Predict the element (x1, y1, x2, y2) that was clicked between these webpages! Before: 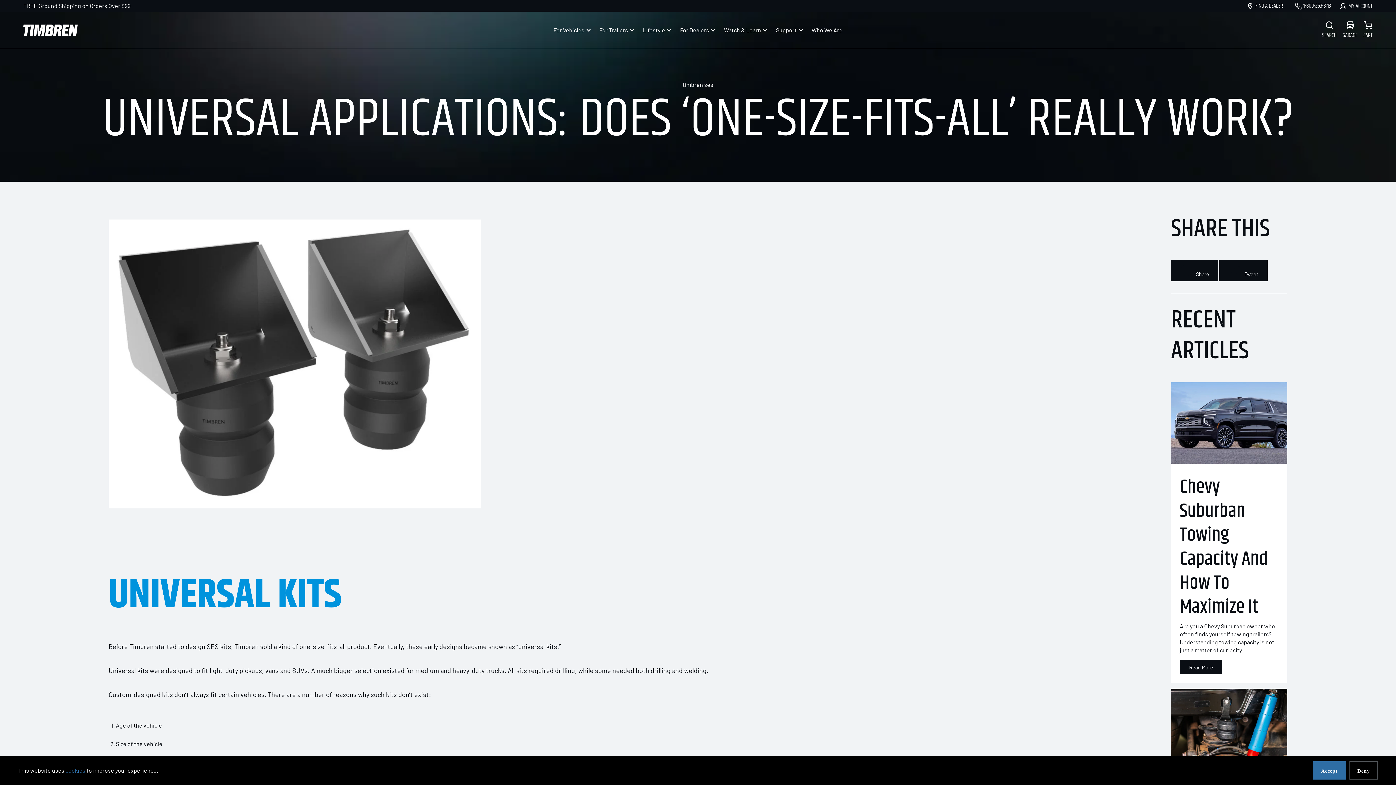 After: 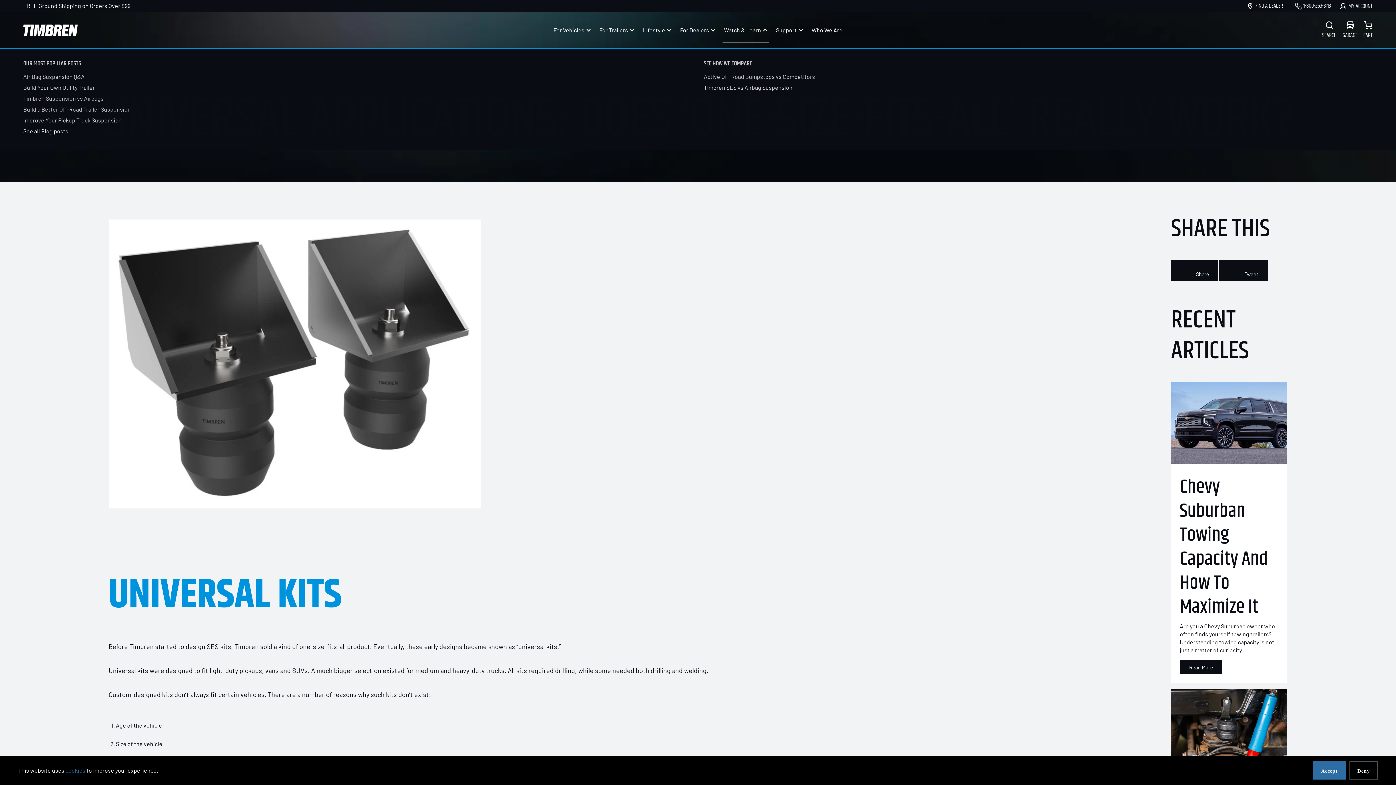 Action: label: Watch & Learn bbox: (719, 11, 771, 48)